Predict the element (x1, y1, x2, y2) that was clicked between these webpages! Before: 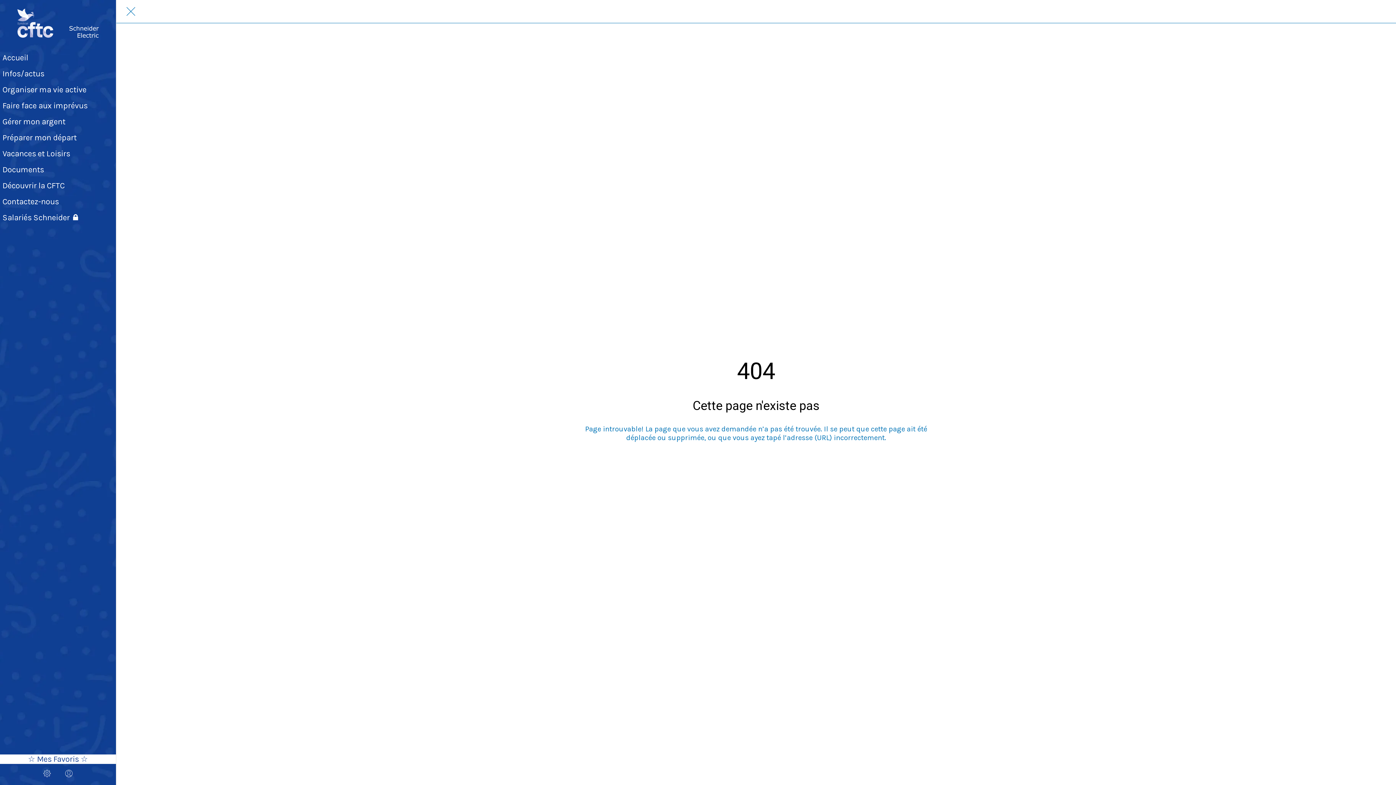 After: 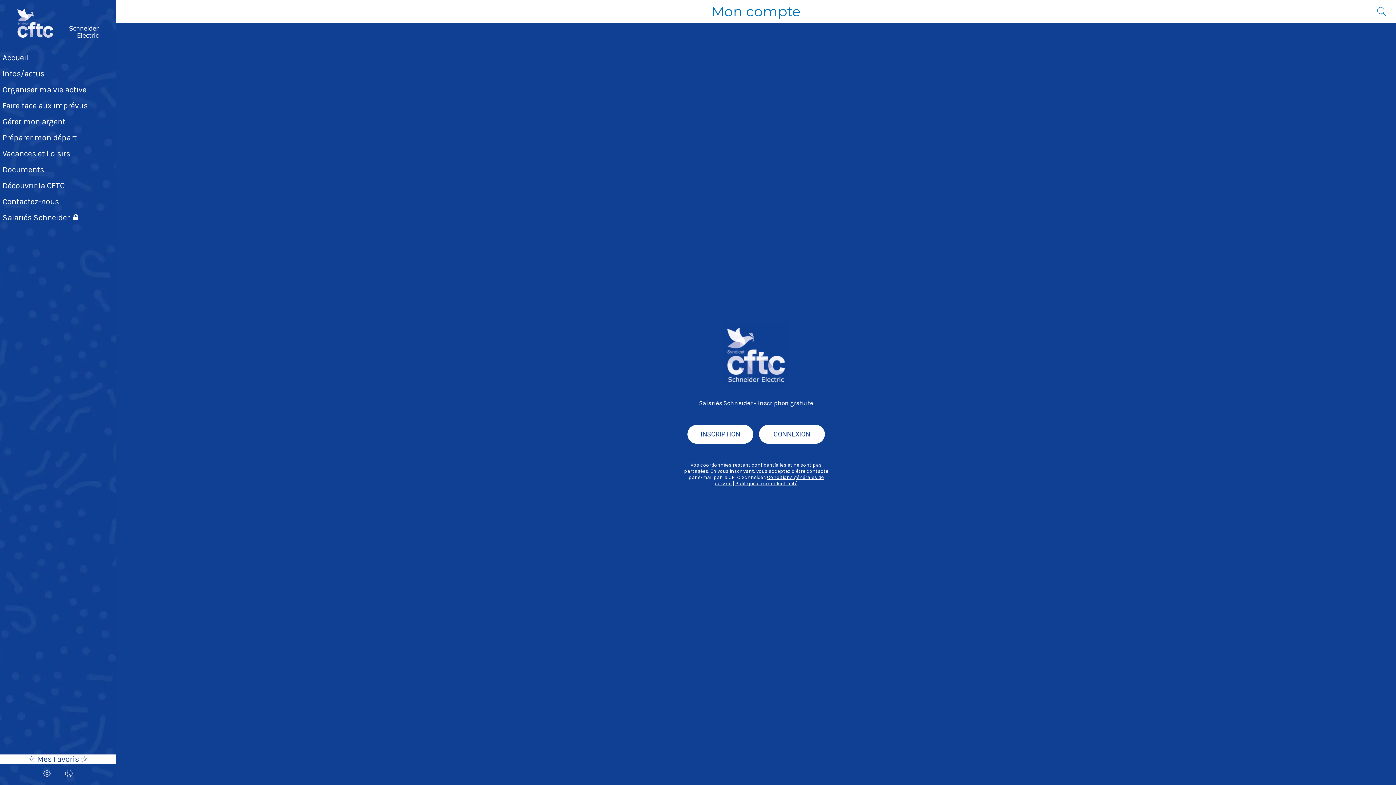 Action: bbox: (65, 770, 72, 777)